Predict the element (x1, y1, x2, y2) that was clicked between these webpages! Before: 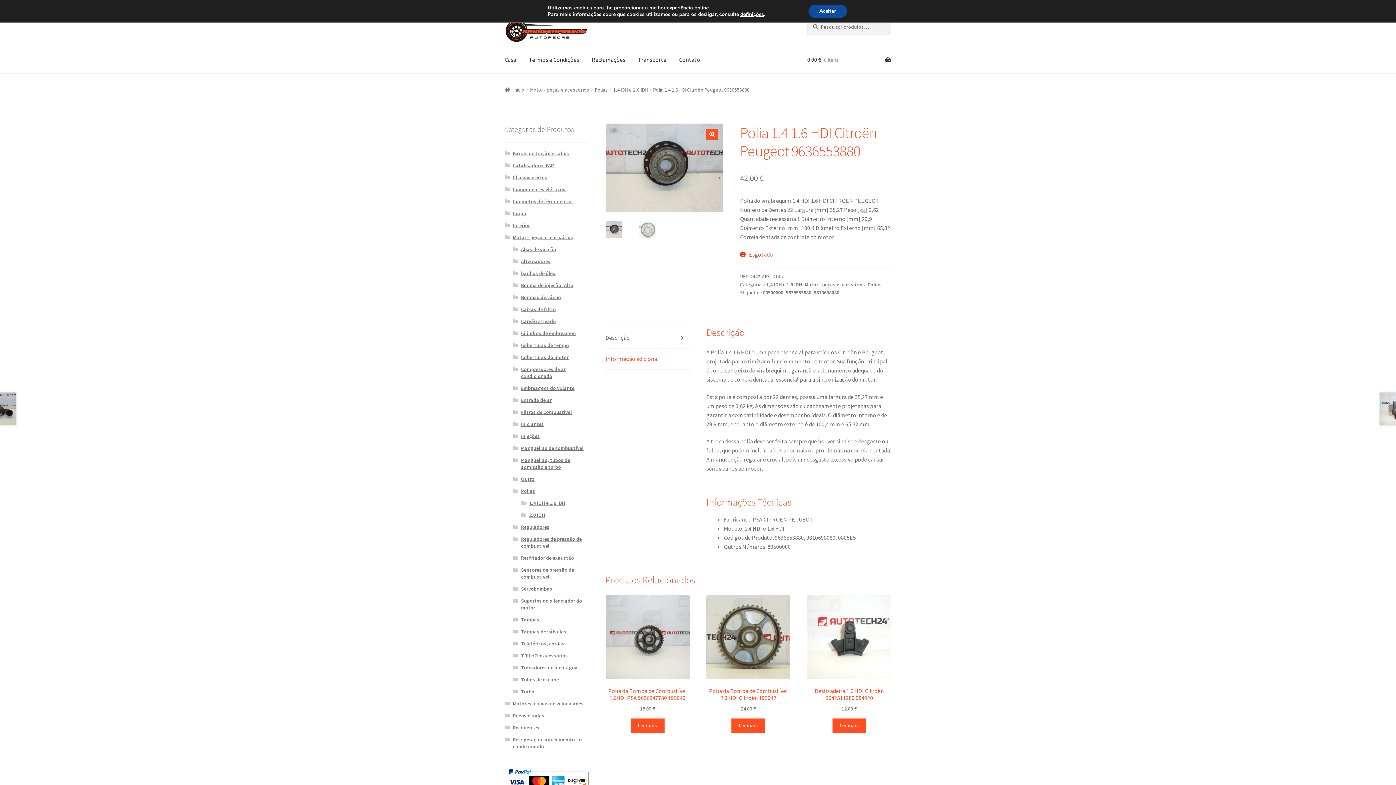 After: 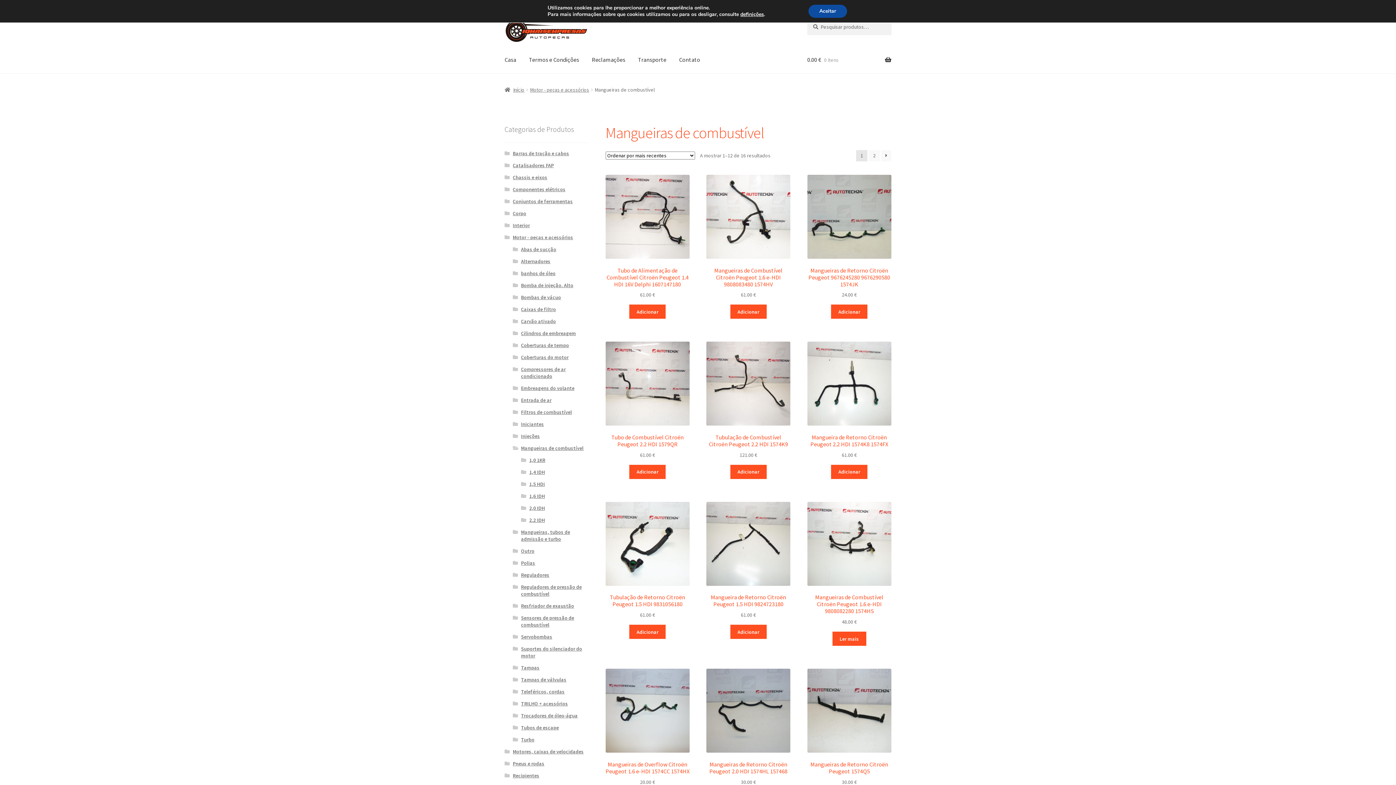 Action: label: Mangueiras de combustível bbox: (521, 444, 583, 451)